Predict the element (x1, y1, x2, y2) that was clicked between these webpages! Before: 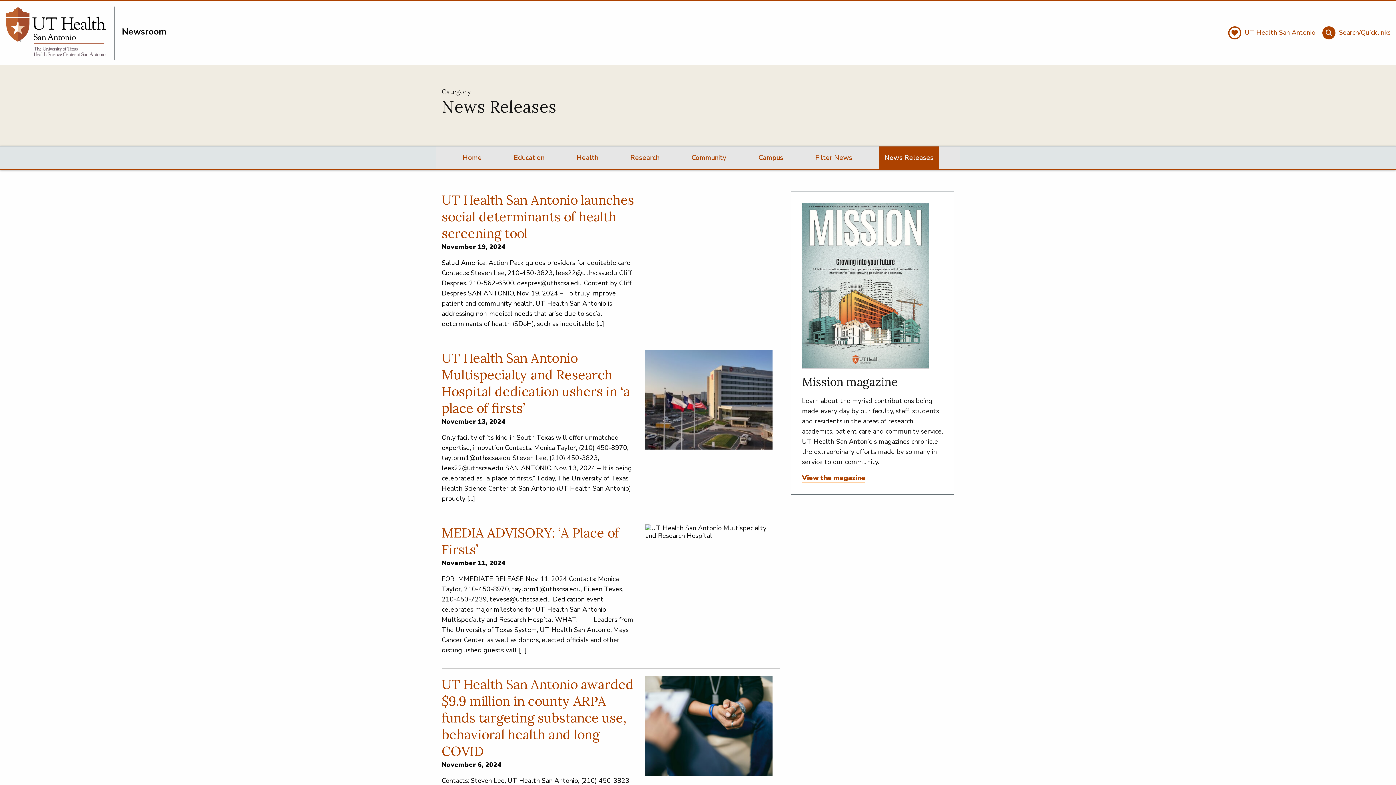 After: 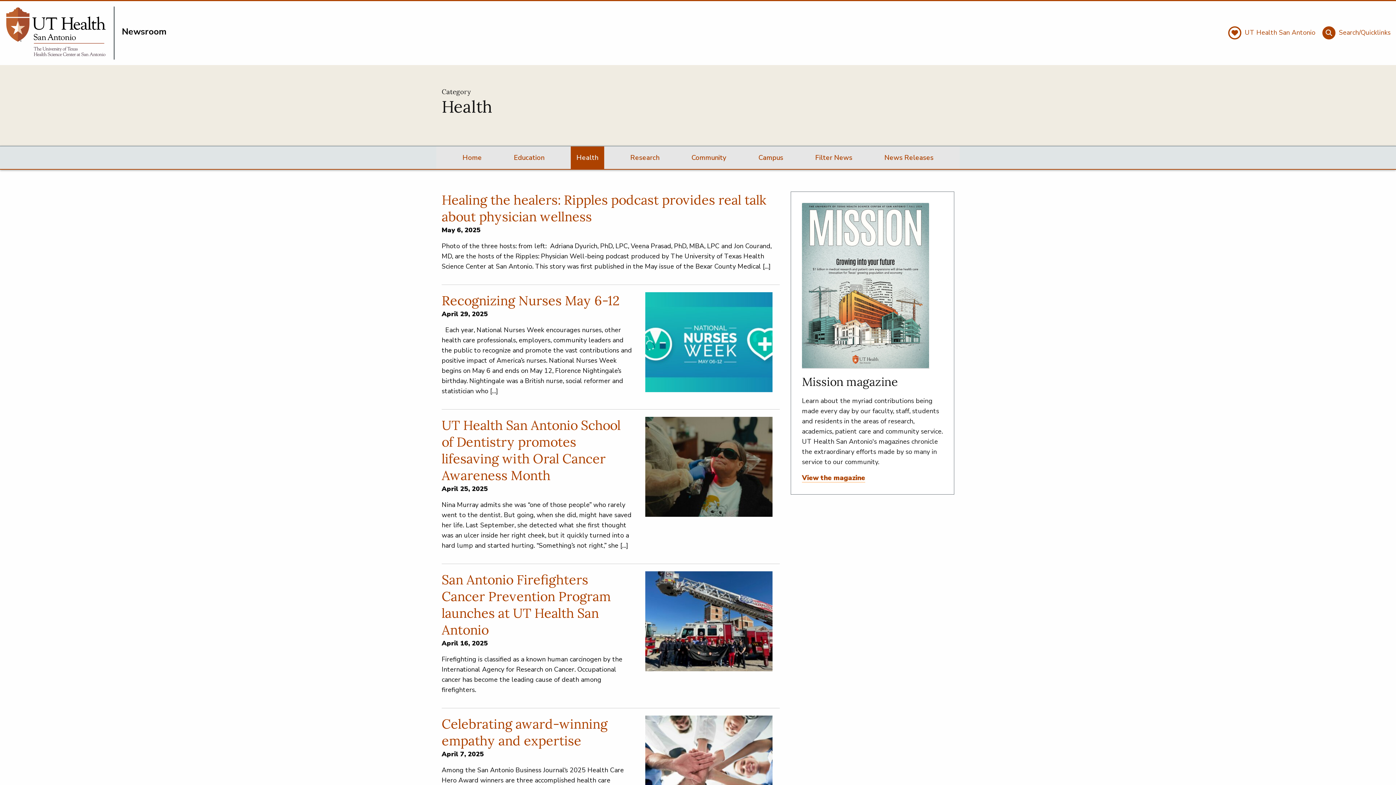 Action: label: Health bbox: (570, 146, 604, 169)